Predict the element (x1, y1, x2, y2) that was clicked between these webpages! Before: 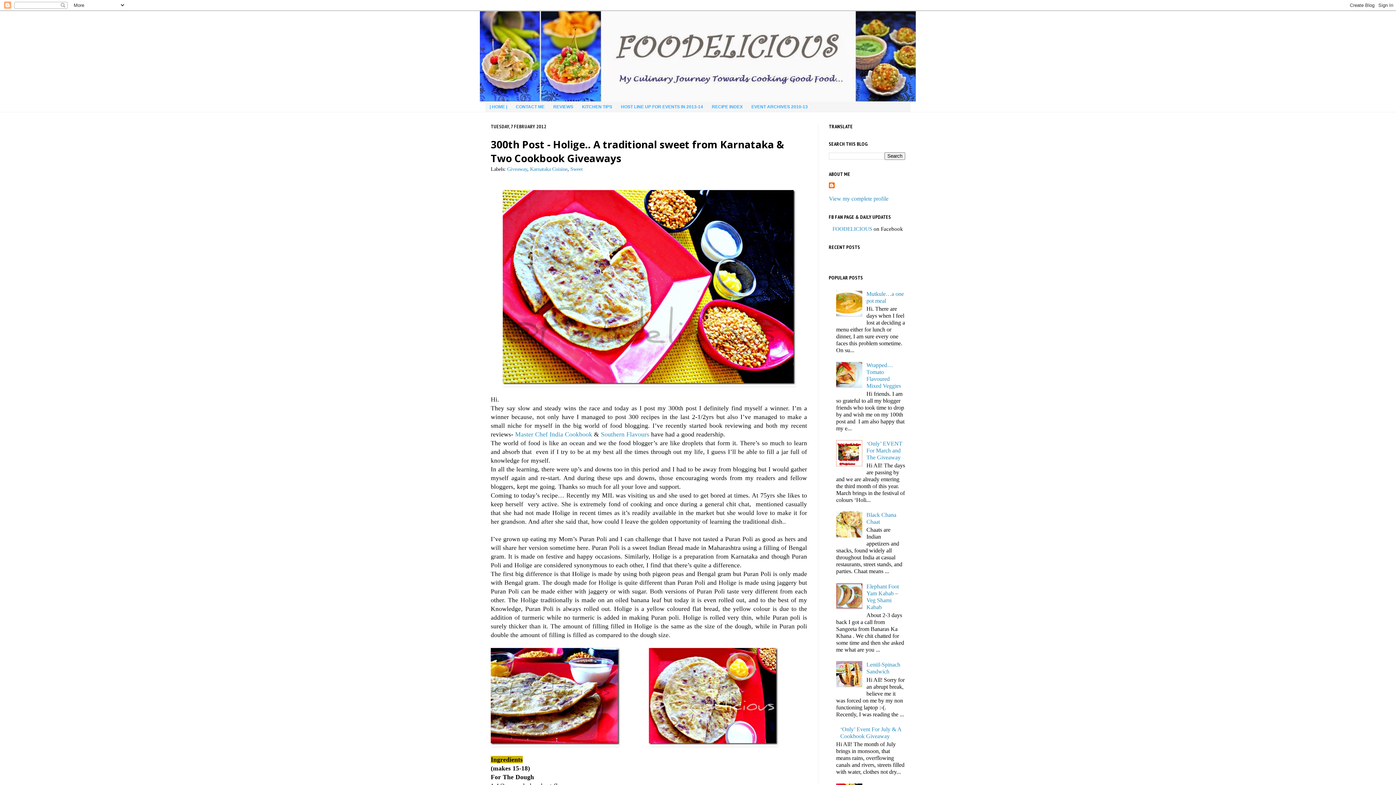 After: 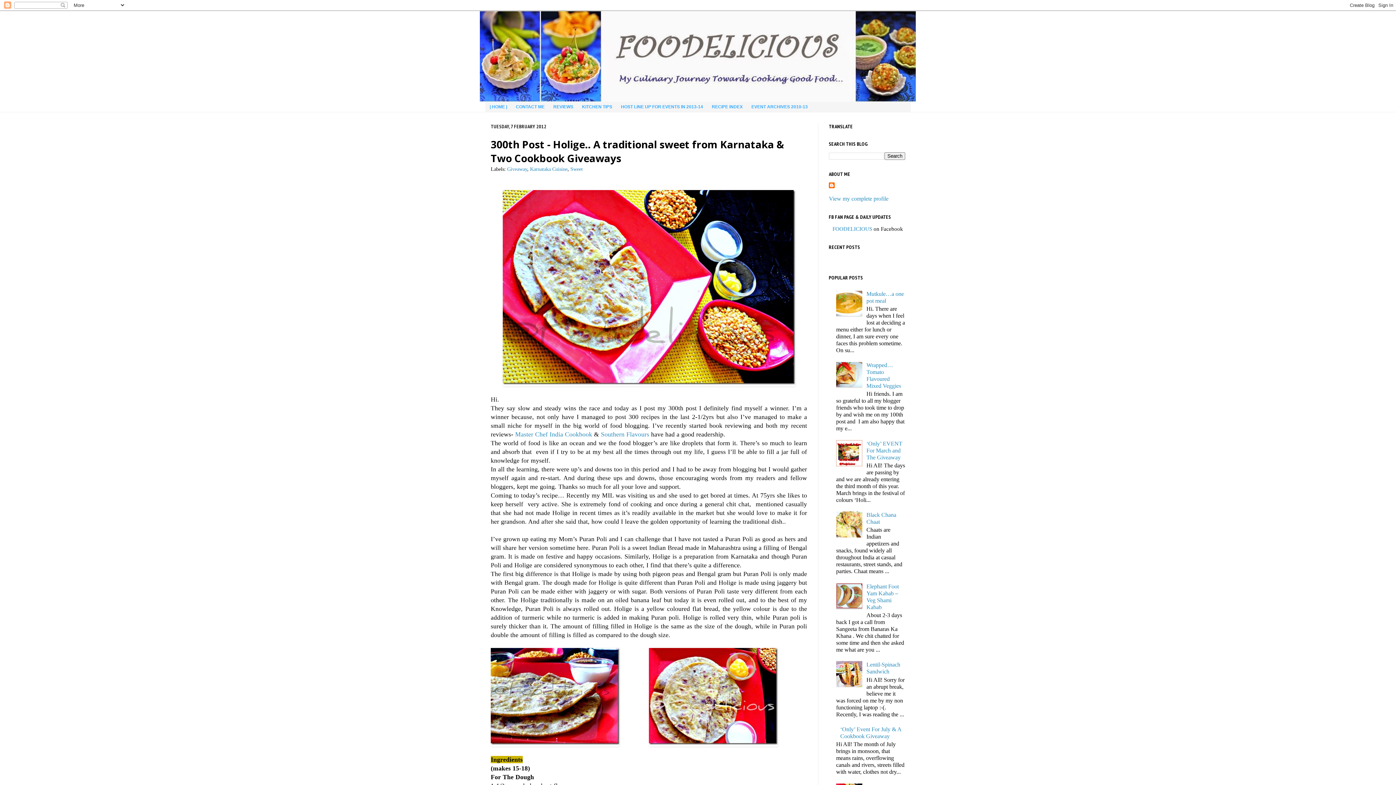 Action: bbox: (836, 532, 864, 539)